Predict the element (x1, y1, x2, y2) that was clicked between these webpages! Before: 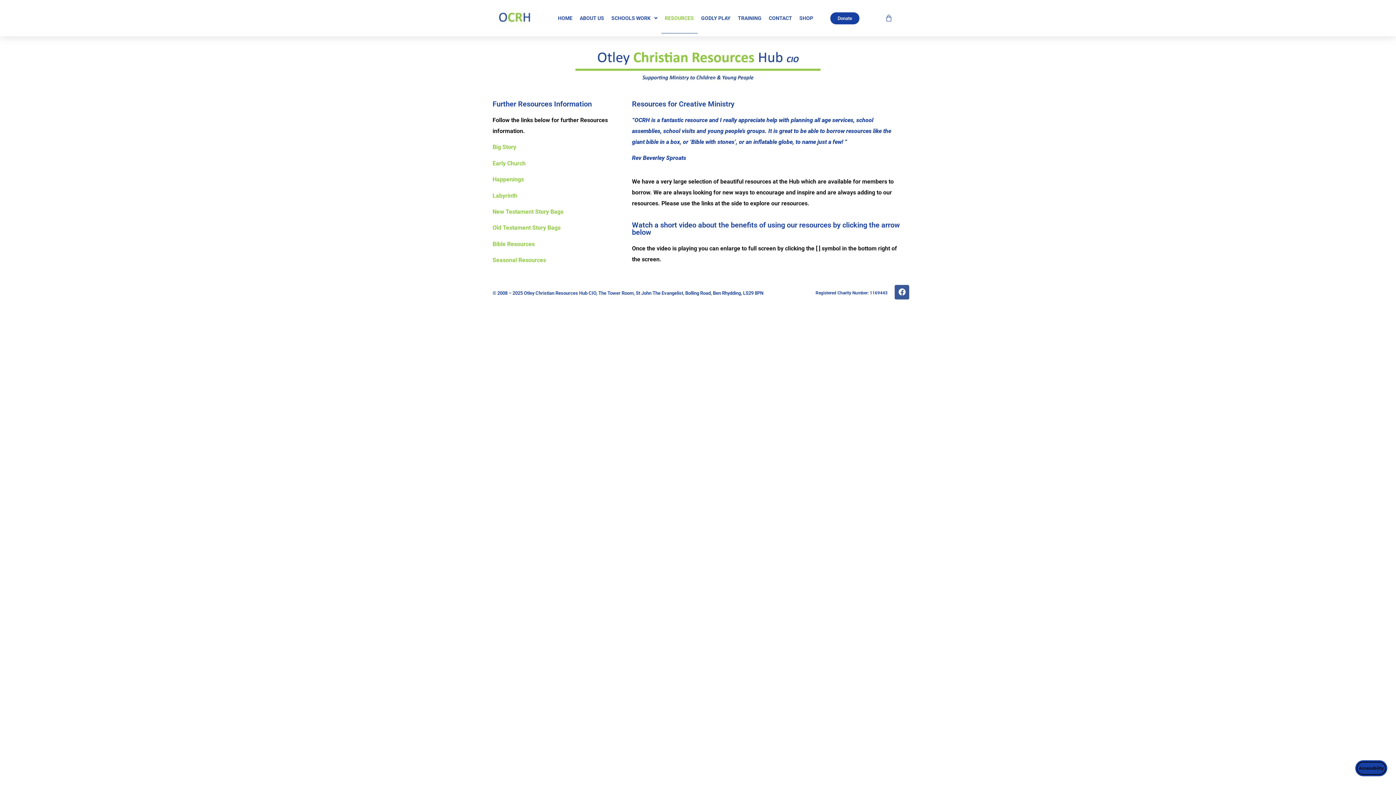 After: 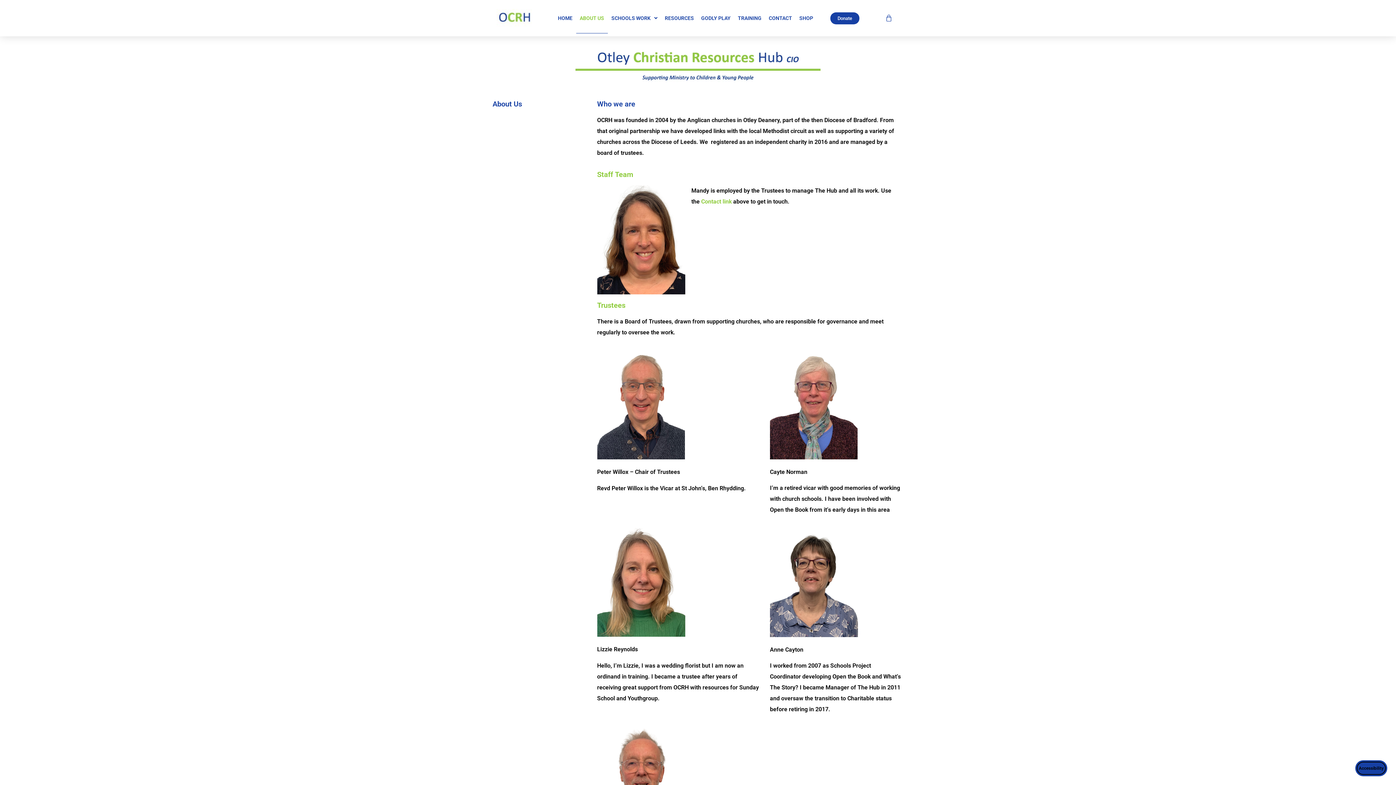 Action: label: ABOUT US bbox: (576, 2, 607, 33)